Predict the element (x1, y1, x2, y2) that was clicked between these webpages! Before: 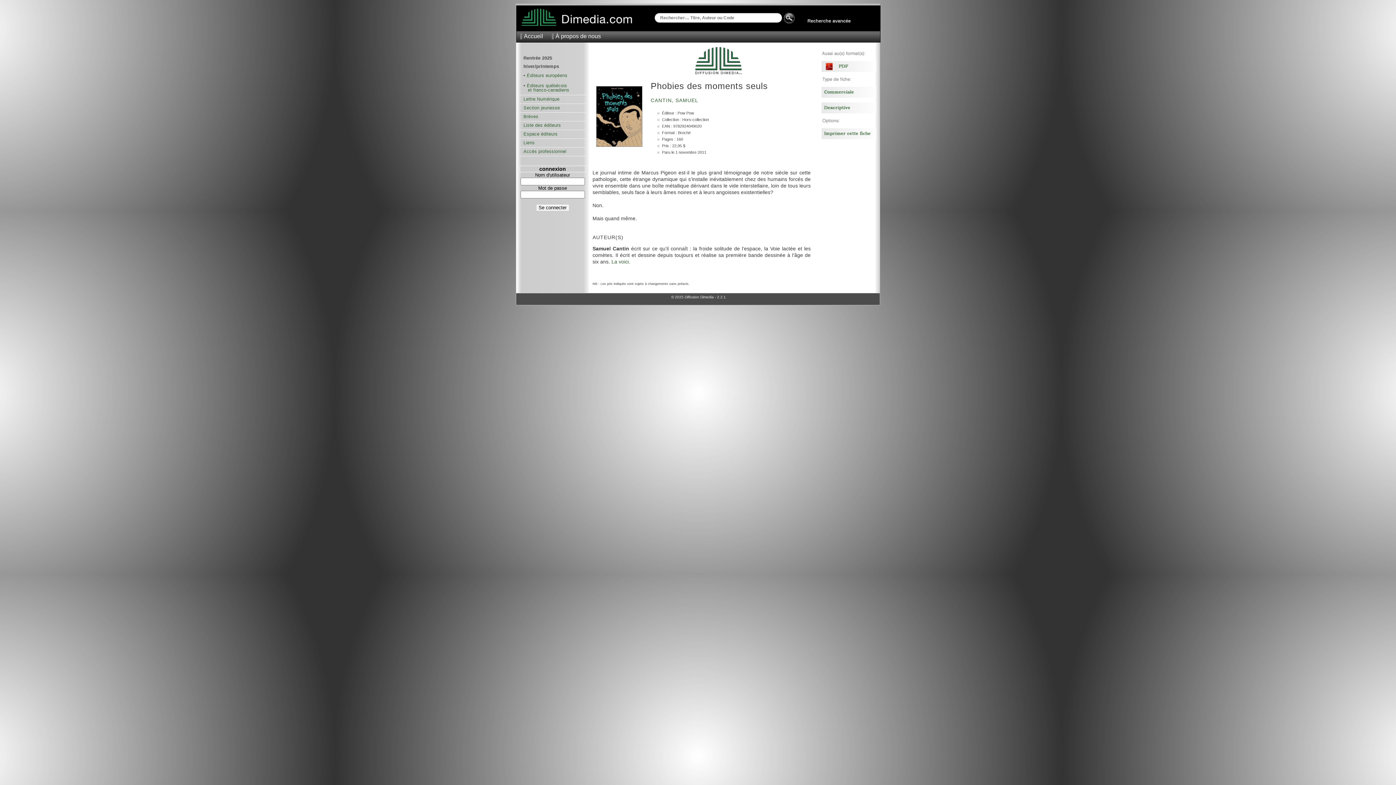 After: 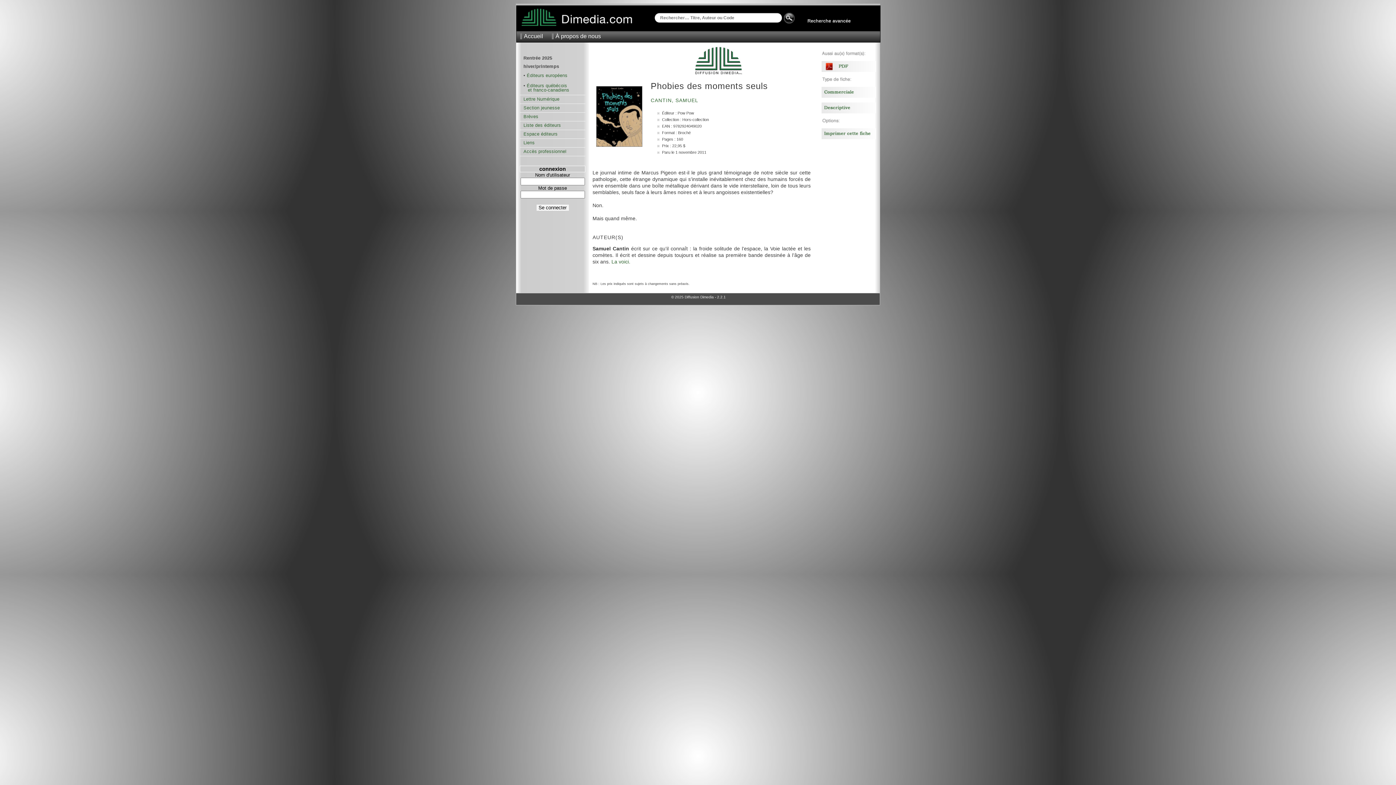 Action: bbox: (821, 134, 876, 140)